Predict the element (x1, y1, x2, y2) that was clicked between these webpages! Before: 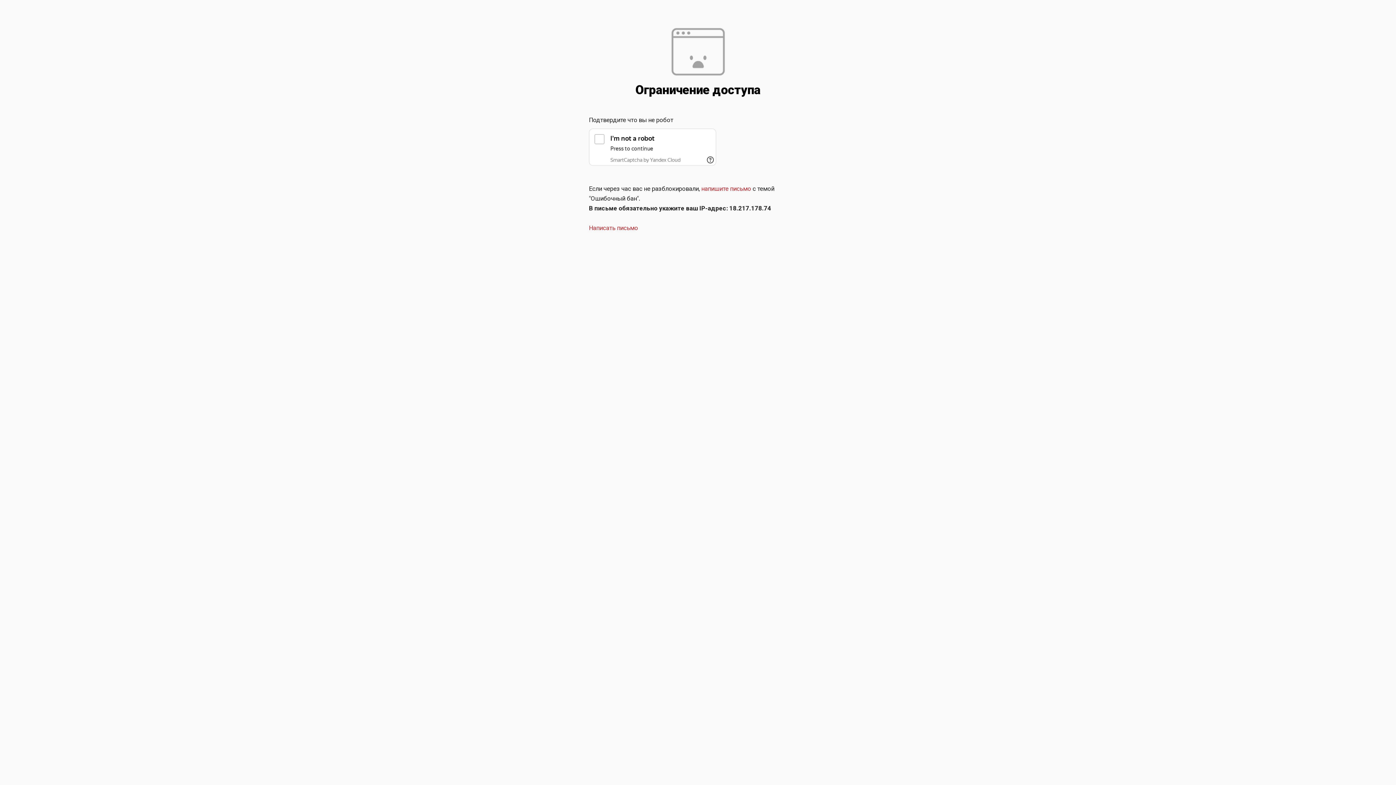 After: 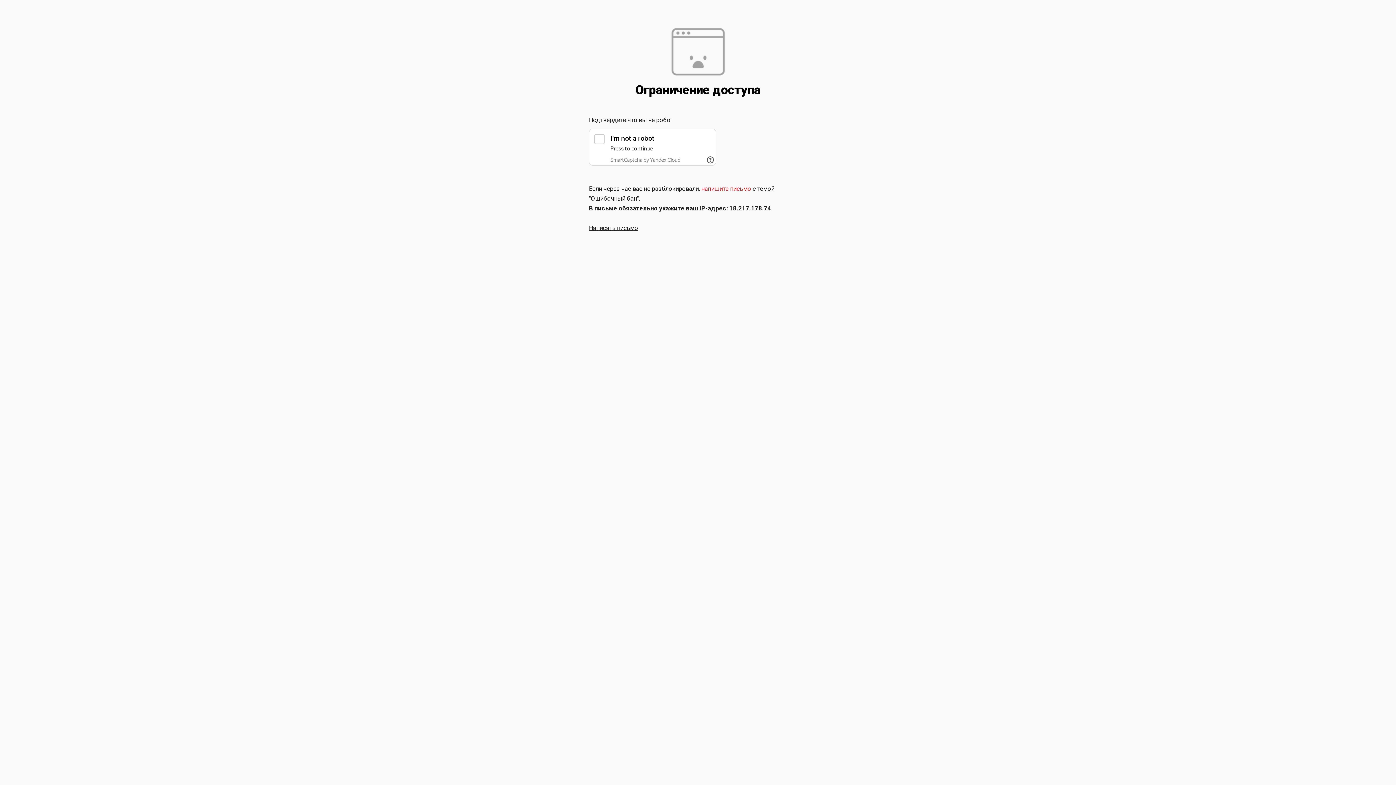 Action: bbox: (589, 224, 638, 231) label: Написать письмо